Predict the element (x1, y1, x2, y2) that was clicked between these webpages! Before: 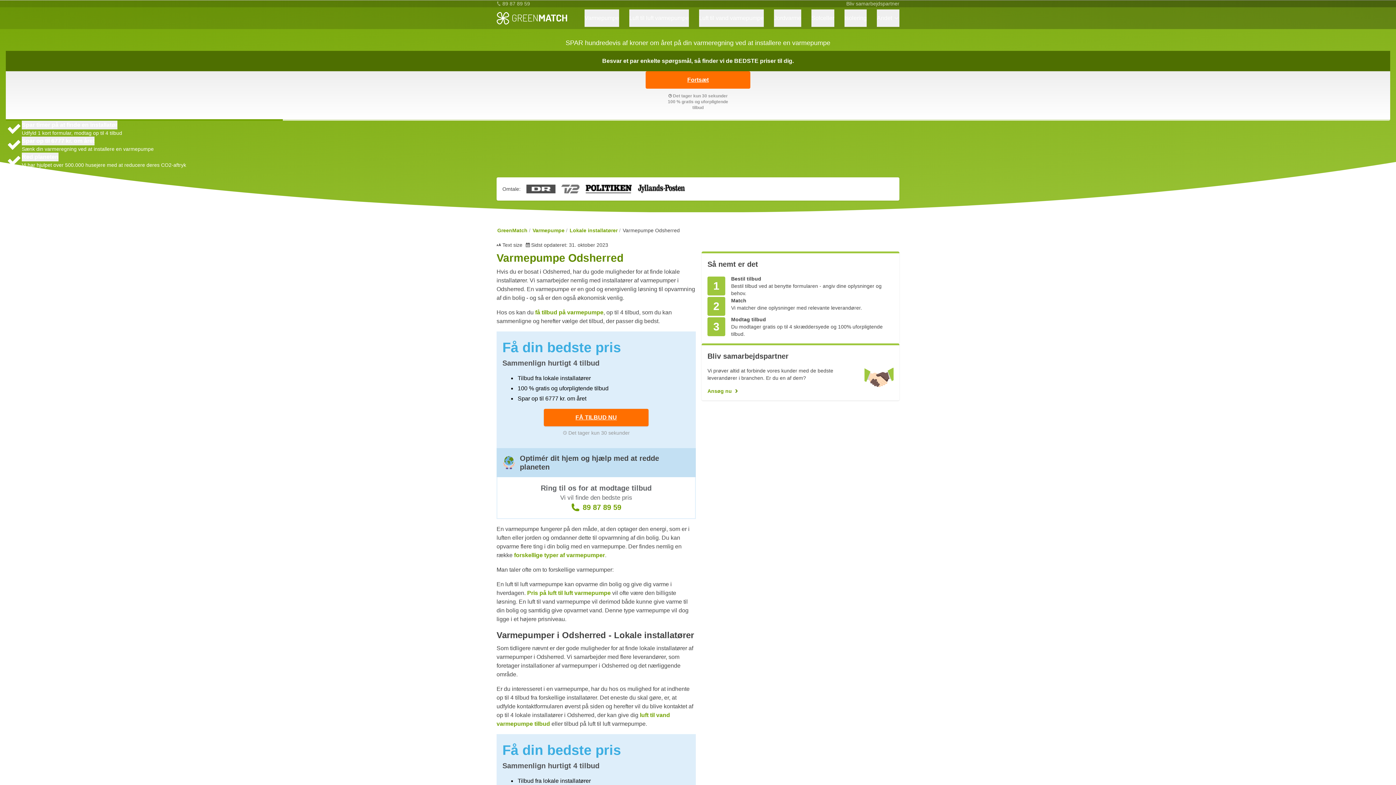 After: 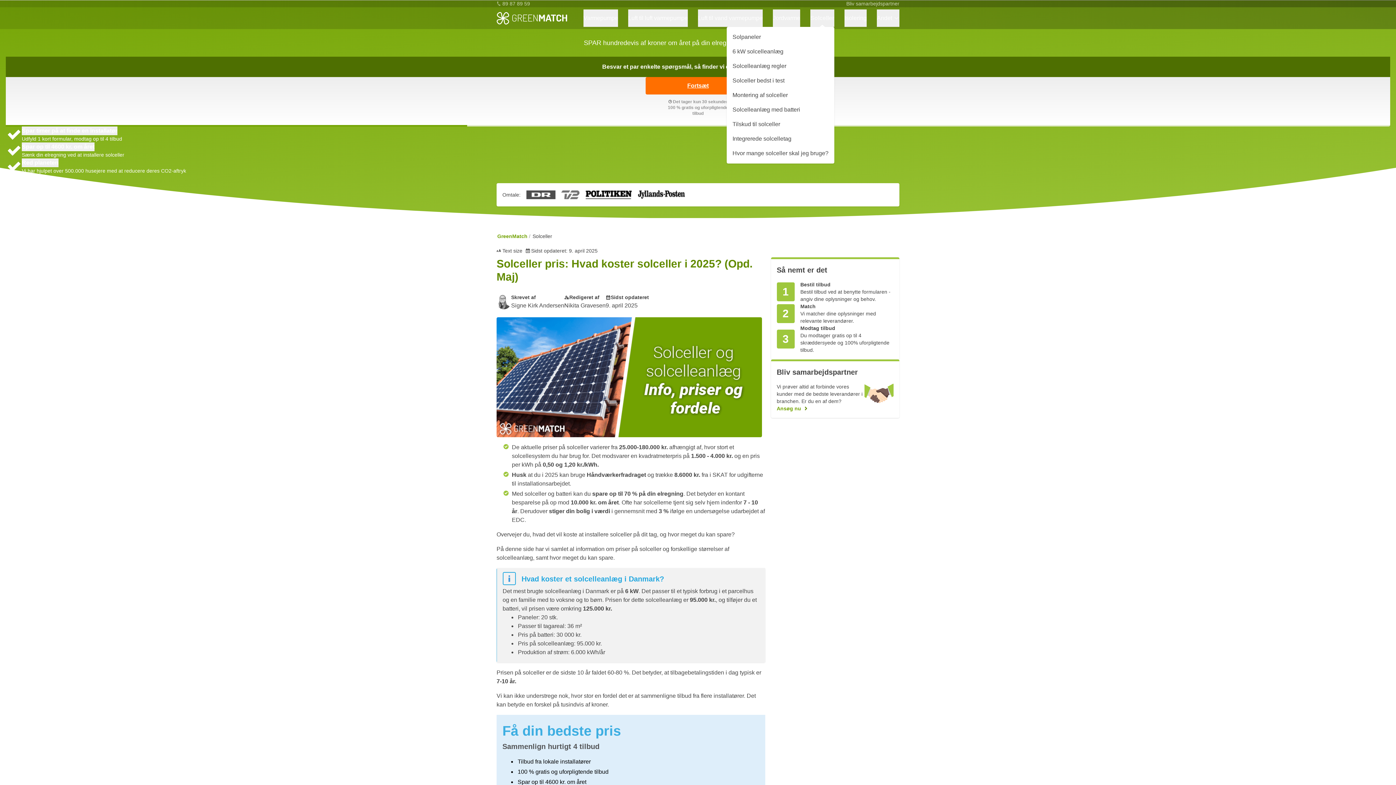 Action: bbox: (811, 9, 834, 26) label: Solceller